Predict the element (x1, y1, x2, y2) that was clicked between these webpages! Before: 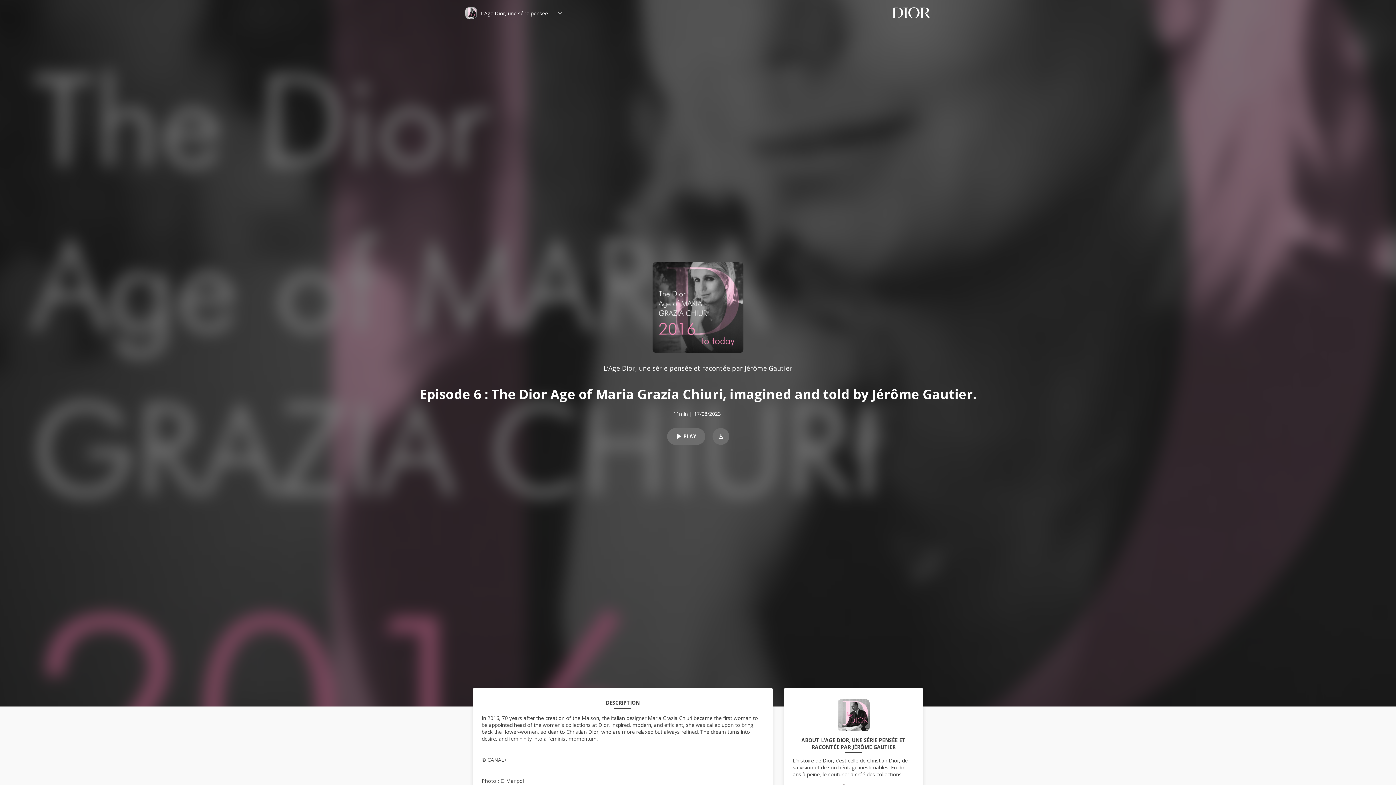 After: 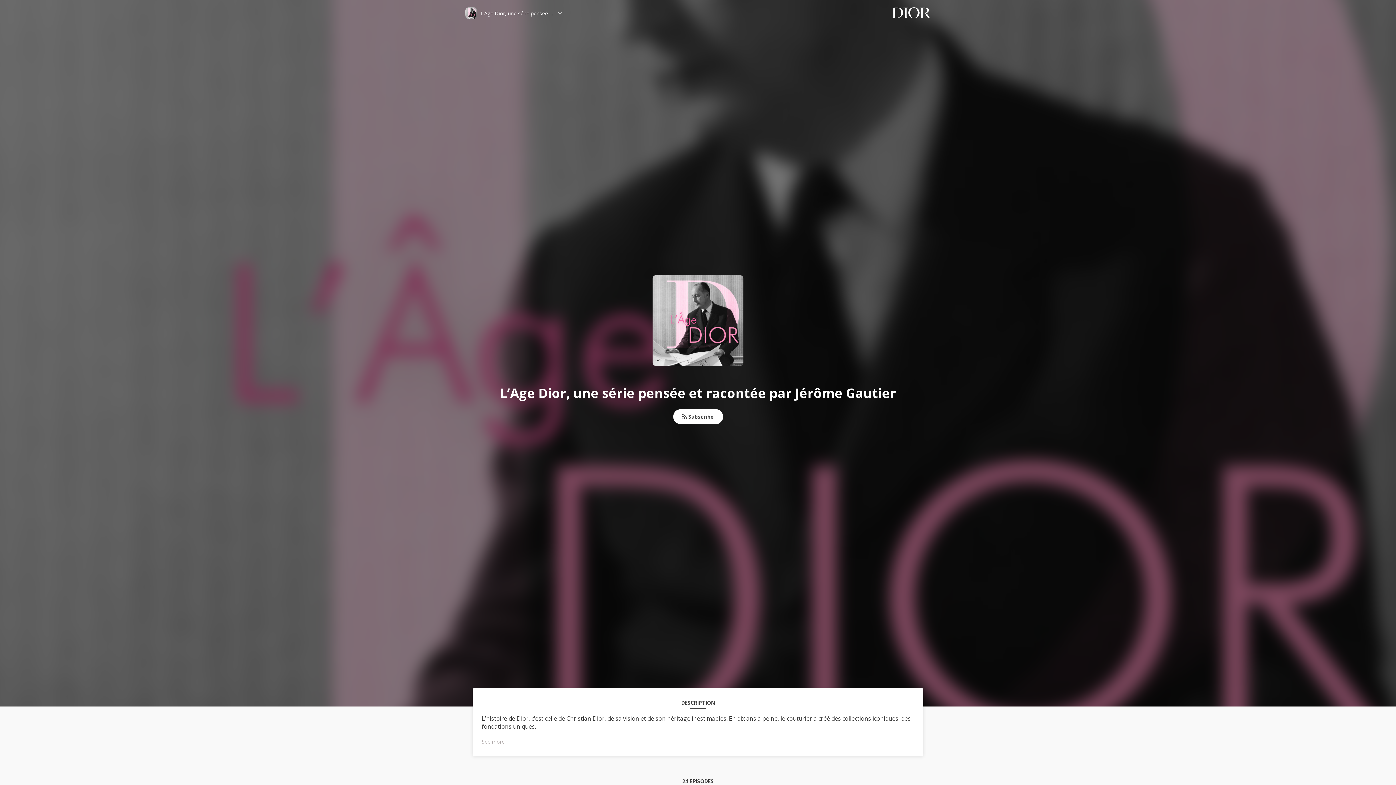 Action: label: L’Age Dior, une série pensée et racontée par Jérôme Gautier bbox: (603, 363, 792, 372)